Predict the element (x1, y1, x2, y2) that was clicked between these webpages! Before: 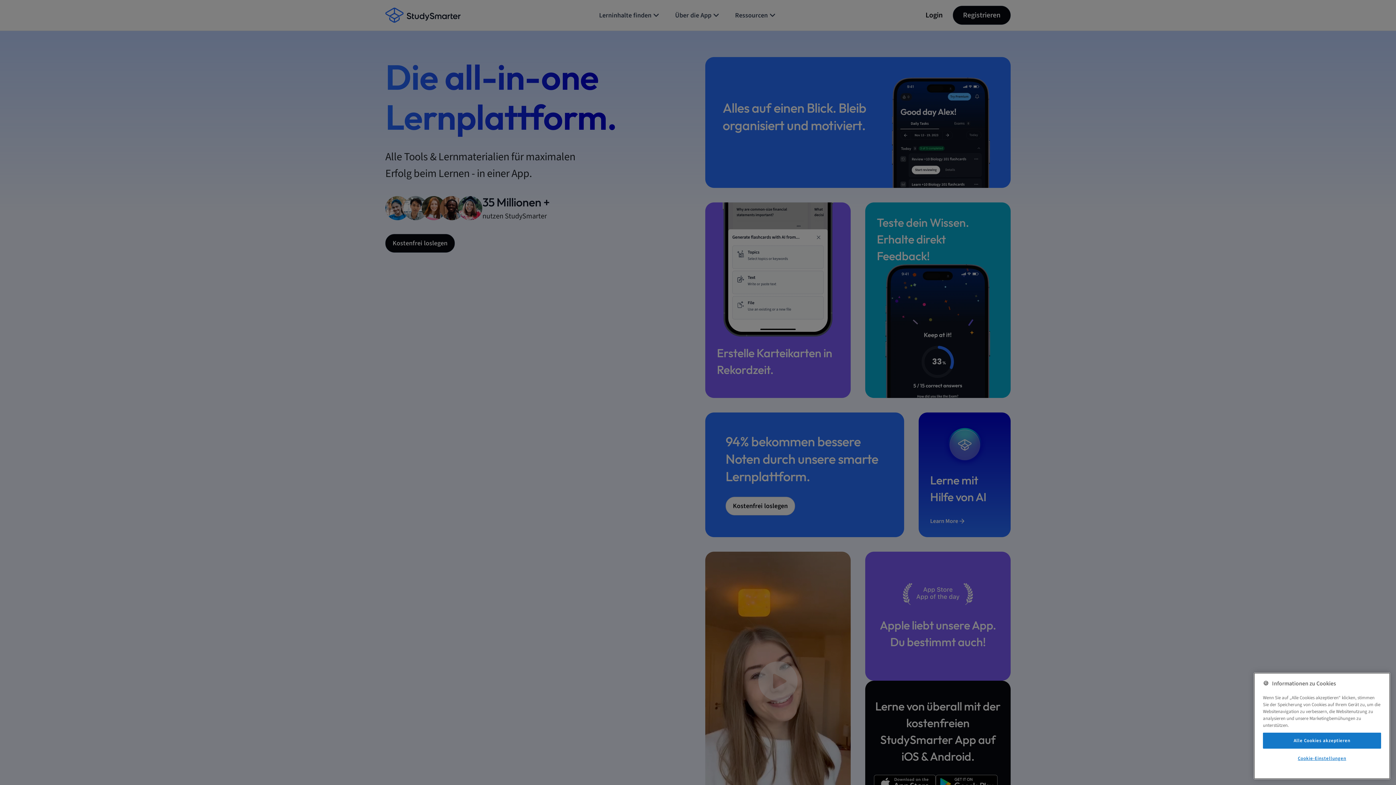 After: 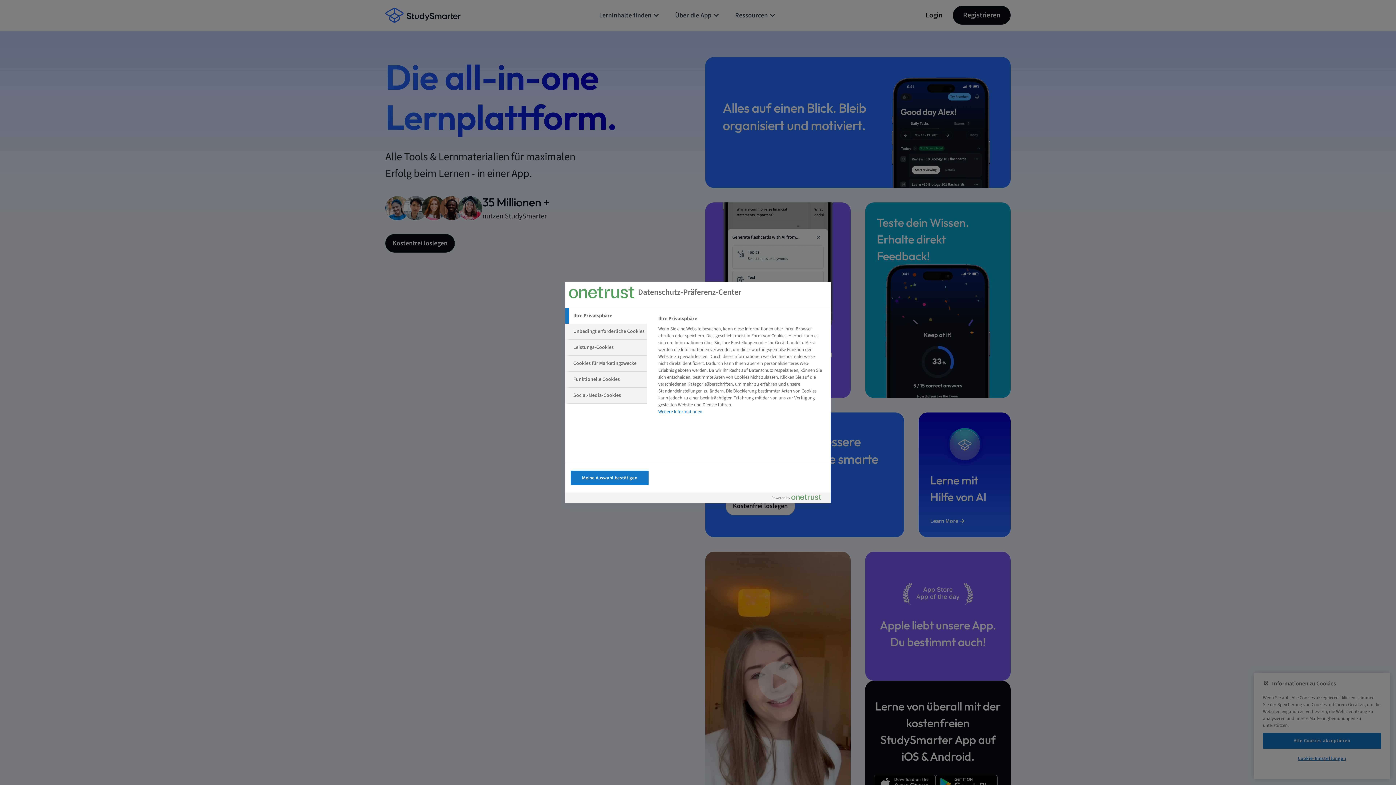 Action: bbox: (1263, 751, 1381, 766) label: Cookie-Einstellungen